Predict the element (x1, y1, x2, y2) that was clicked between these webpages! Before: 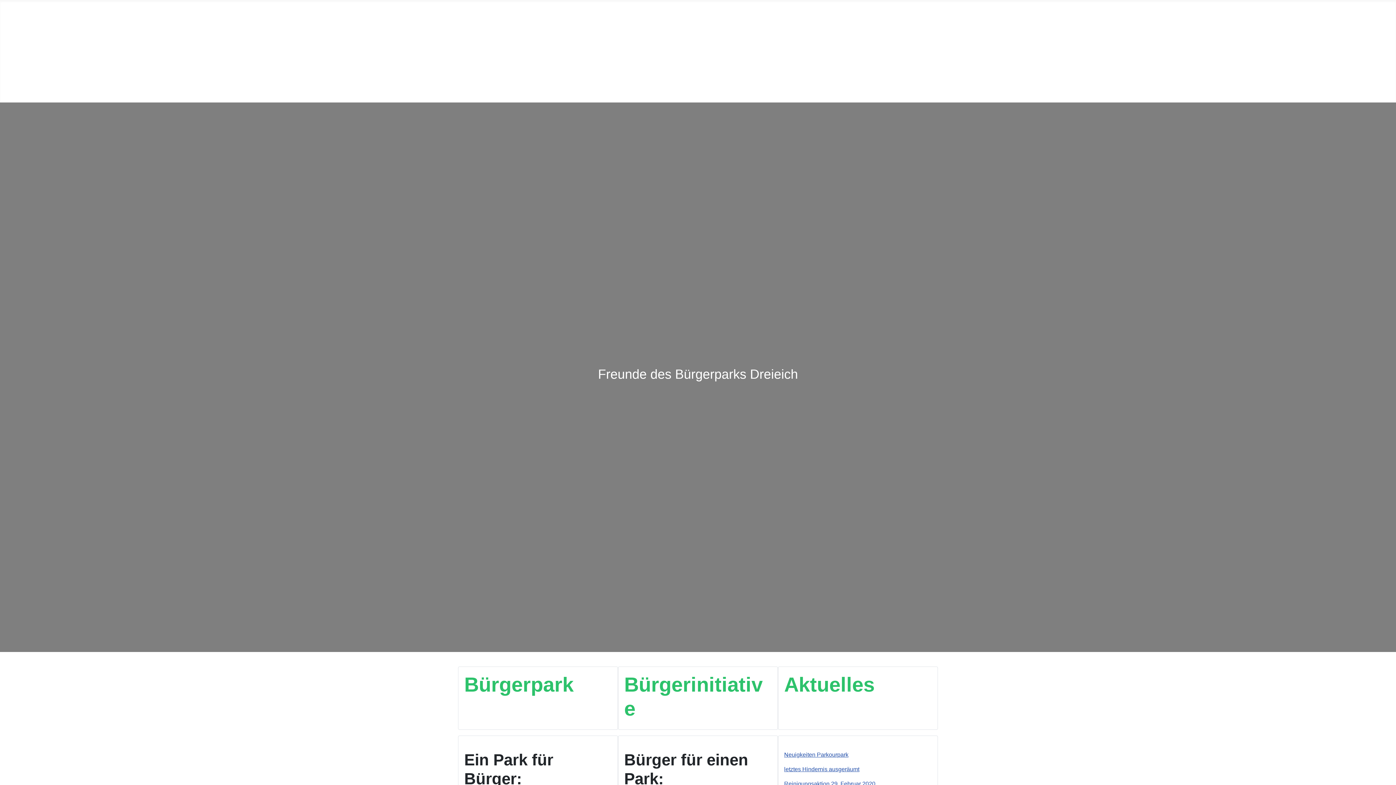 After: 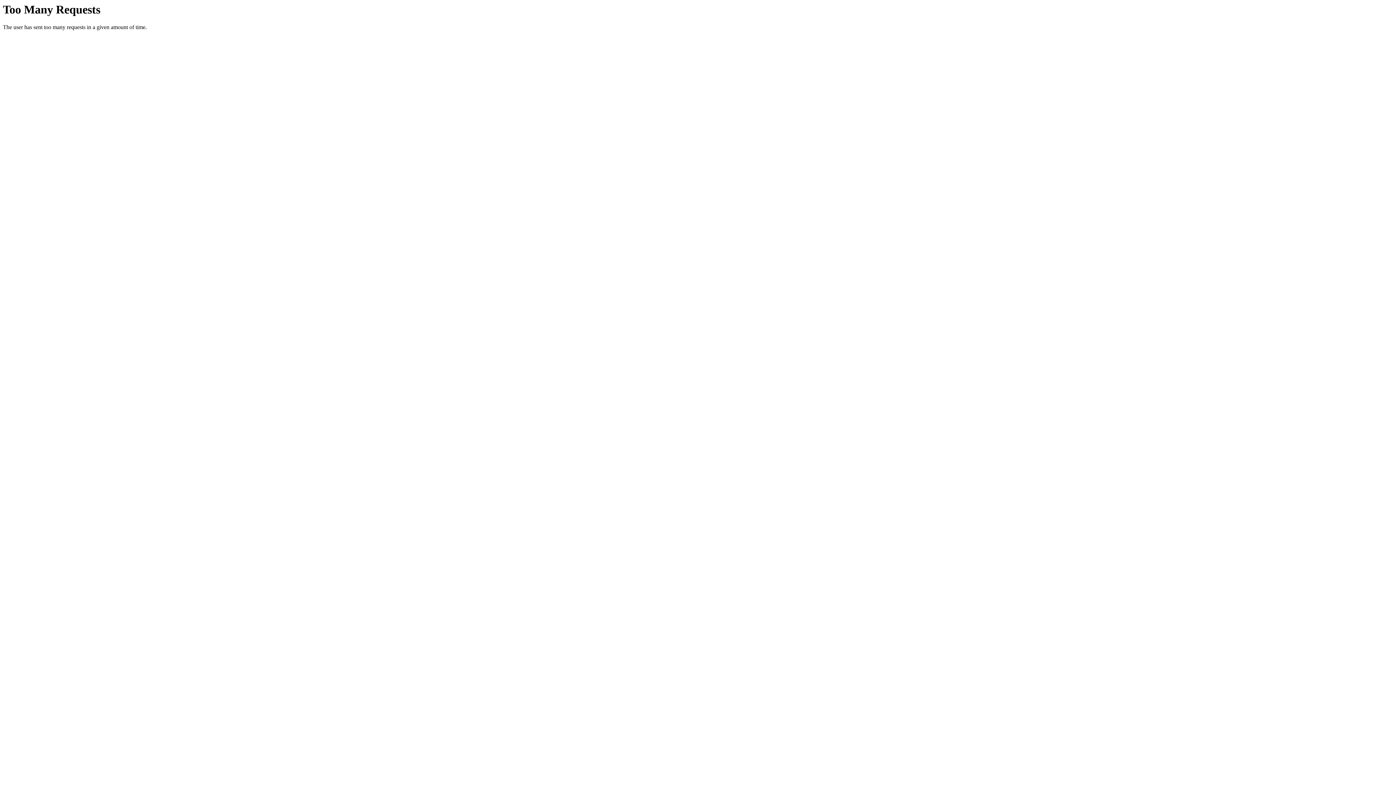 Action: bbox: (461, 87, 492, 93) label: Neuigkeiten